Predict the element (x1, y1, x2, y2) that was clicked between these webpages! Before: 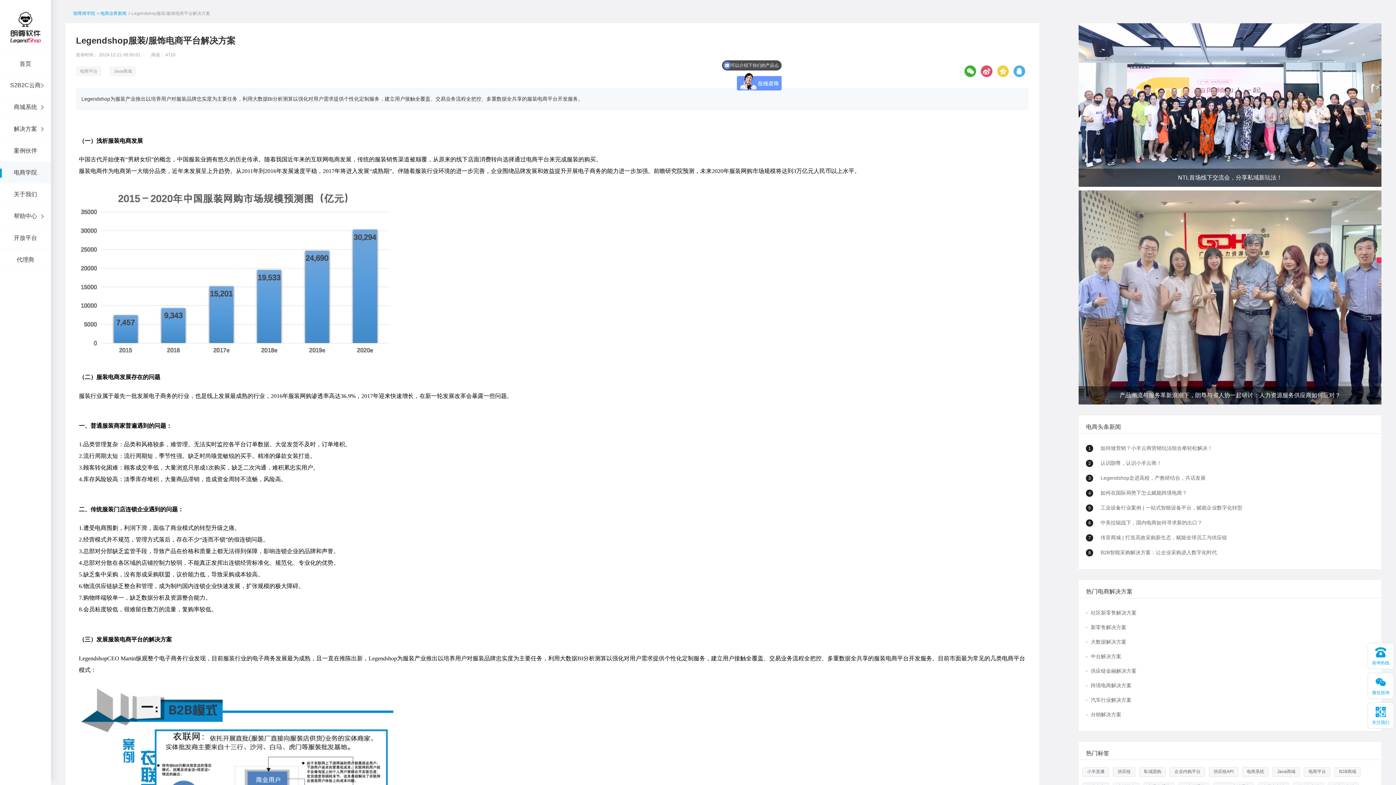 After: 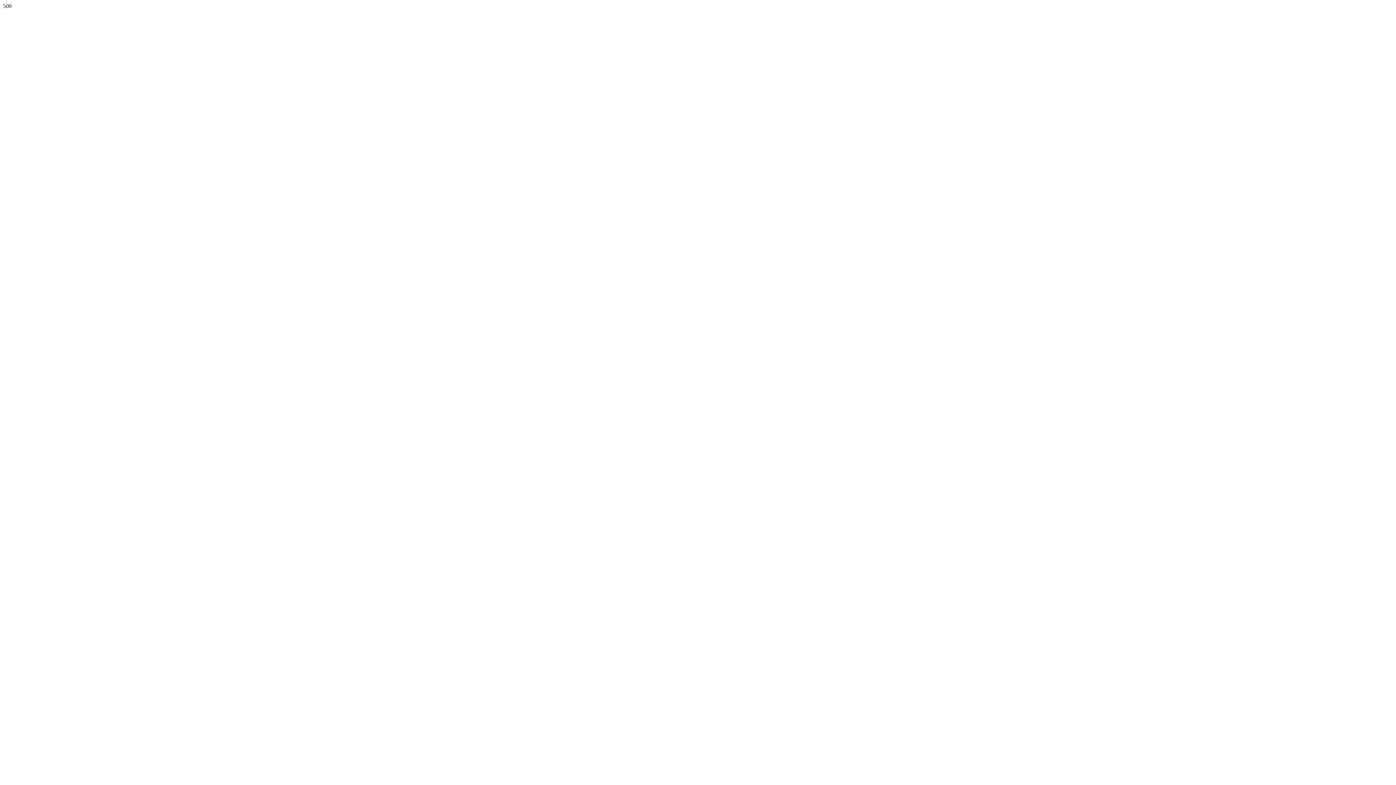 Action: label: 朗尊商学院 bbox: (73, 10, 95, 16)